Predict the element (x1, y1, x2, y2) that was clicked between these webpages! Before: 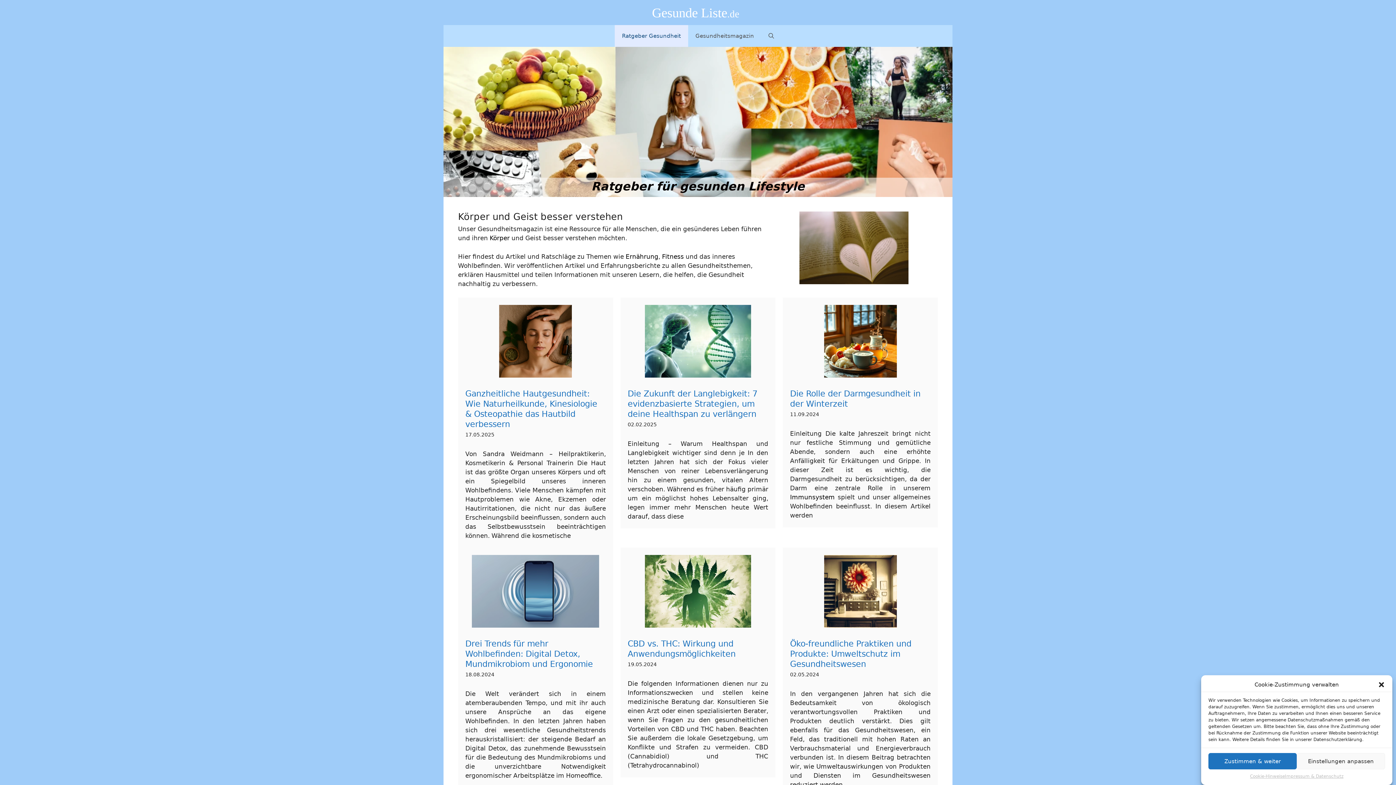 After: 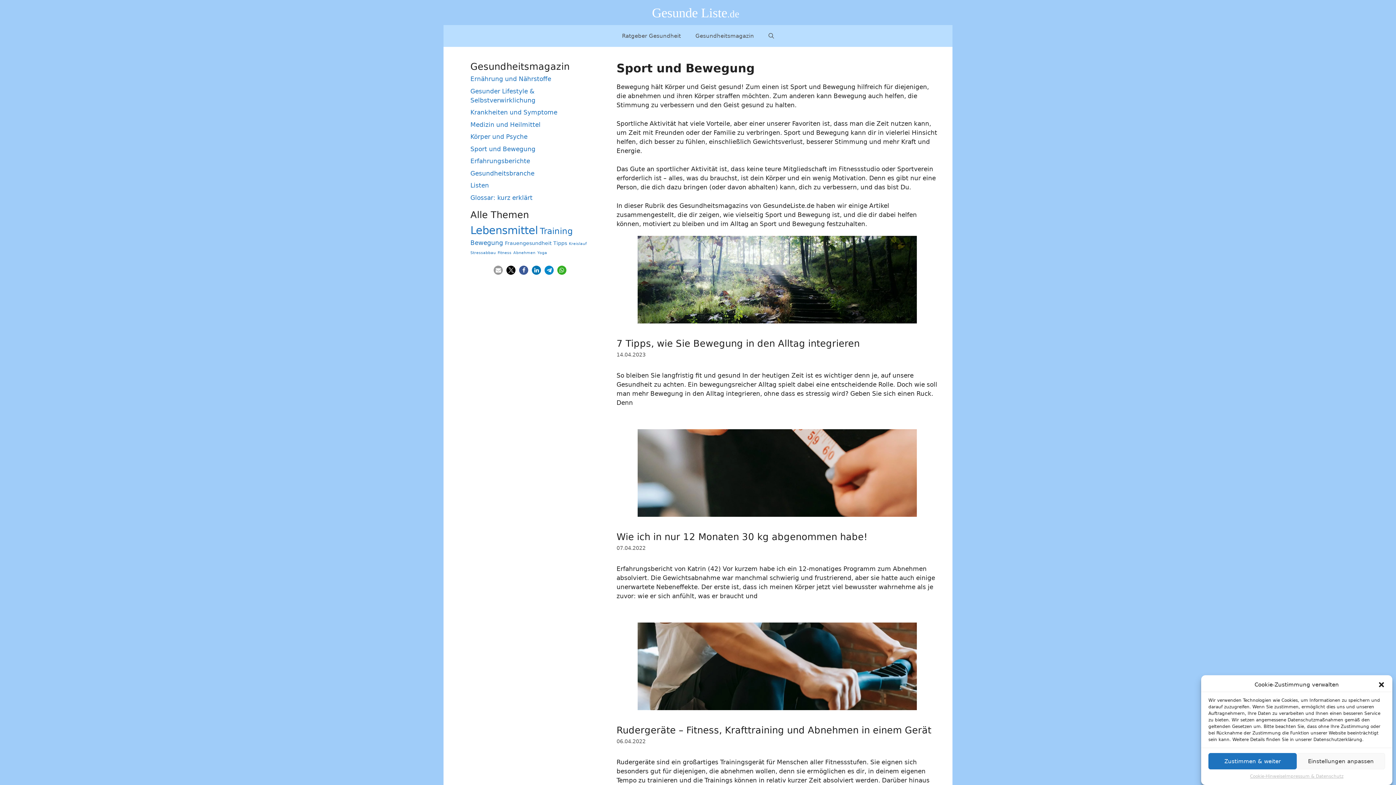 Action: label: Fitness bbox: (662, 252, 684, 260)